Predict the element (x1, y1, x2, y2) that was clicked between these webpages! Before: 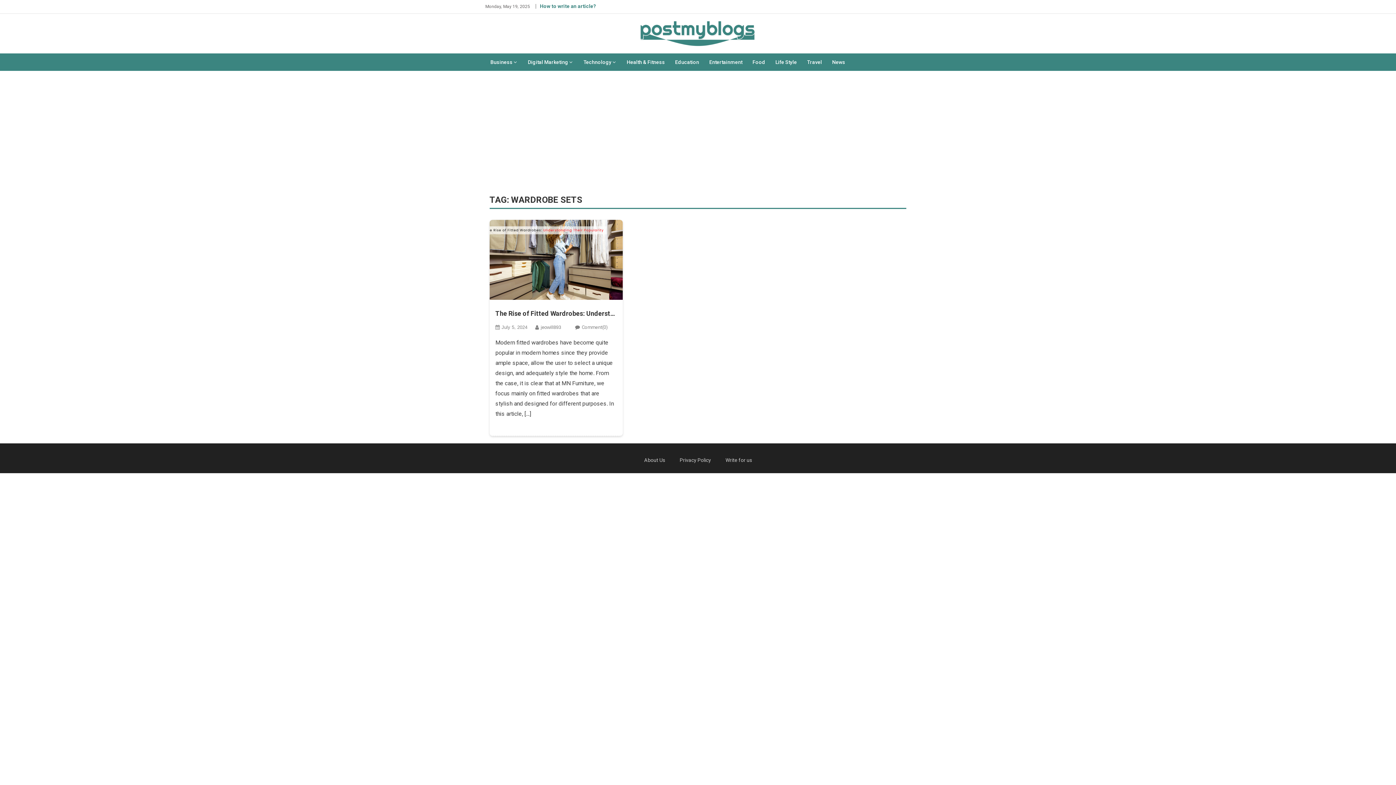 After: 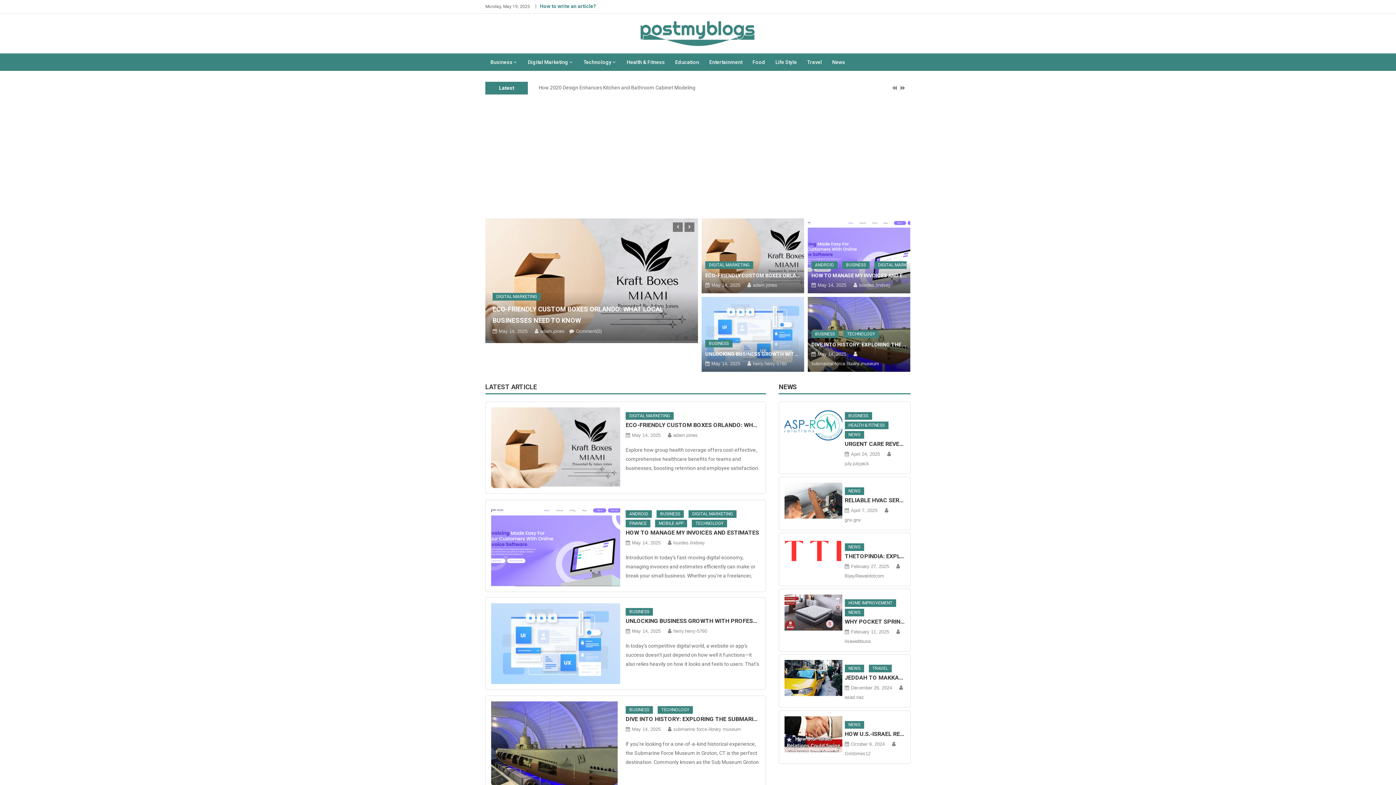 Action: bbox: (640, 21, 755, 46)